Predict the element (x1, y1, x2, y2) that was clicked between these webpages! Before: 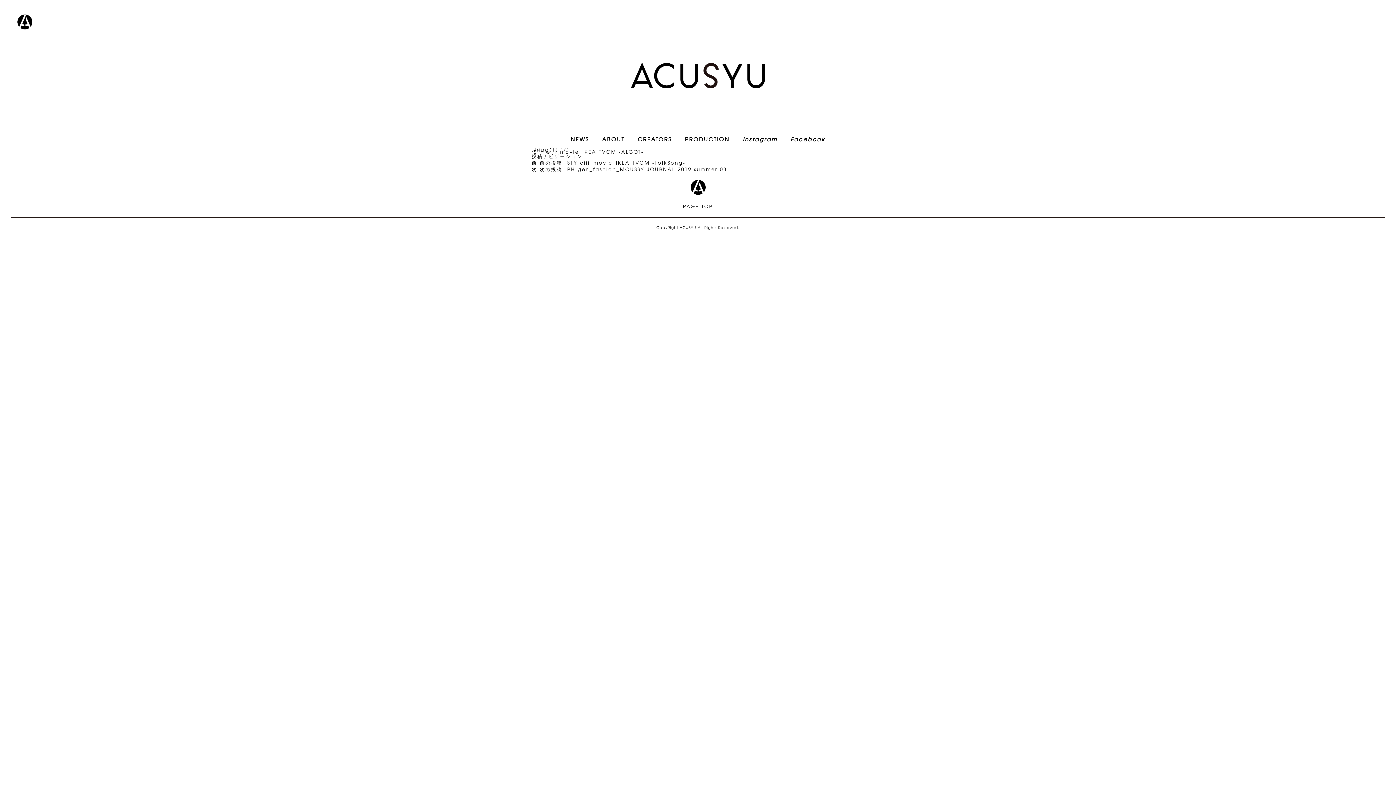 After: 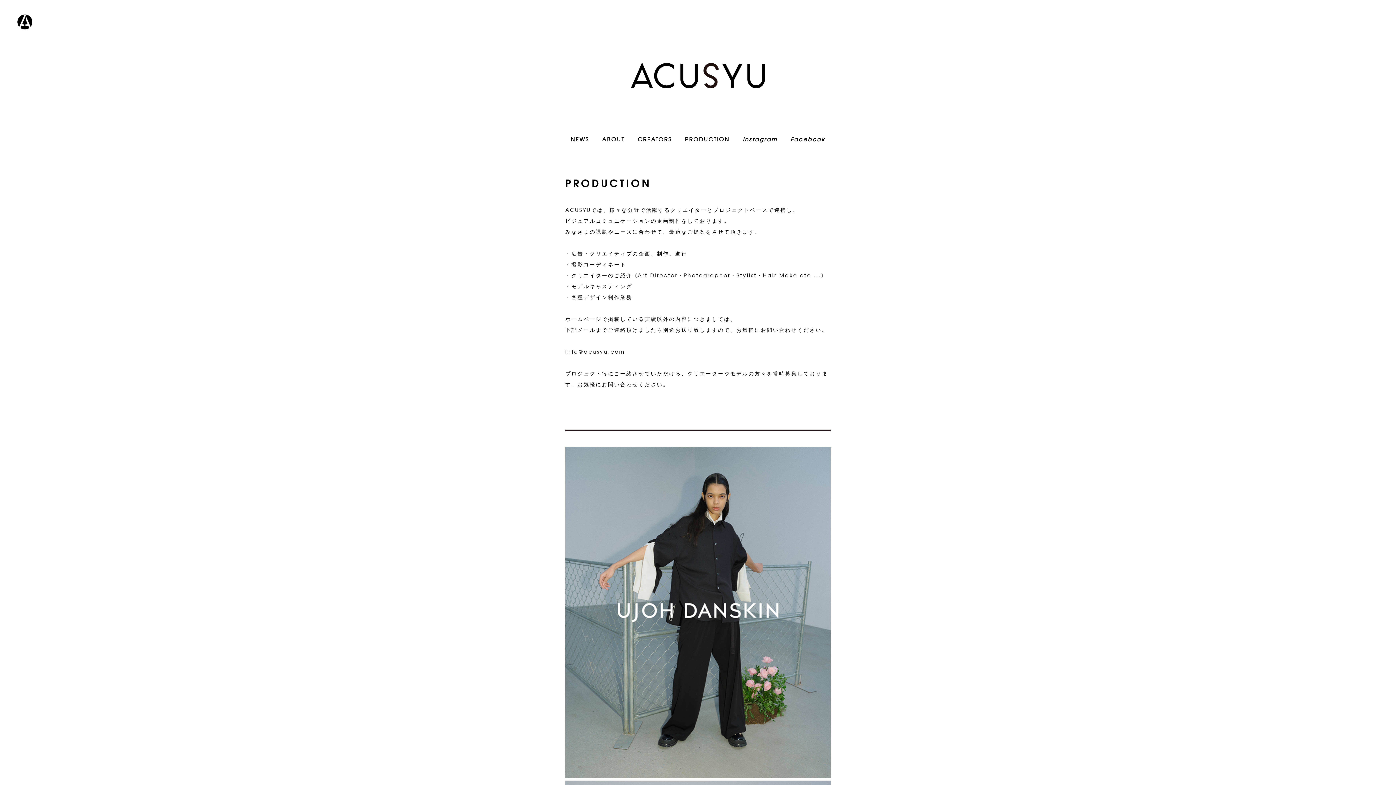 Action: bbox: (685, 136, 729, 142) label: PRODUCTION